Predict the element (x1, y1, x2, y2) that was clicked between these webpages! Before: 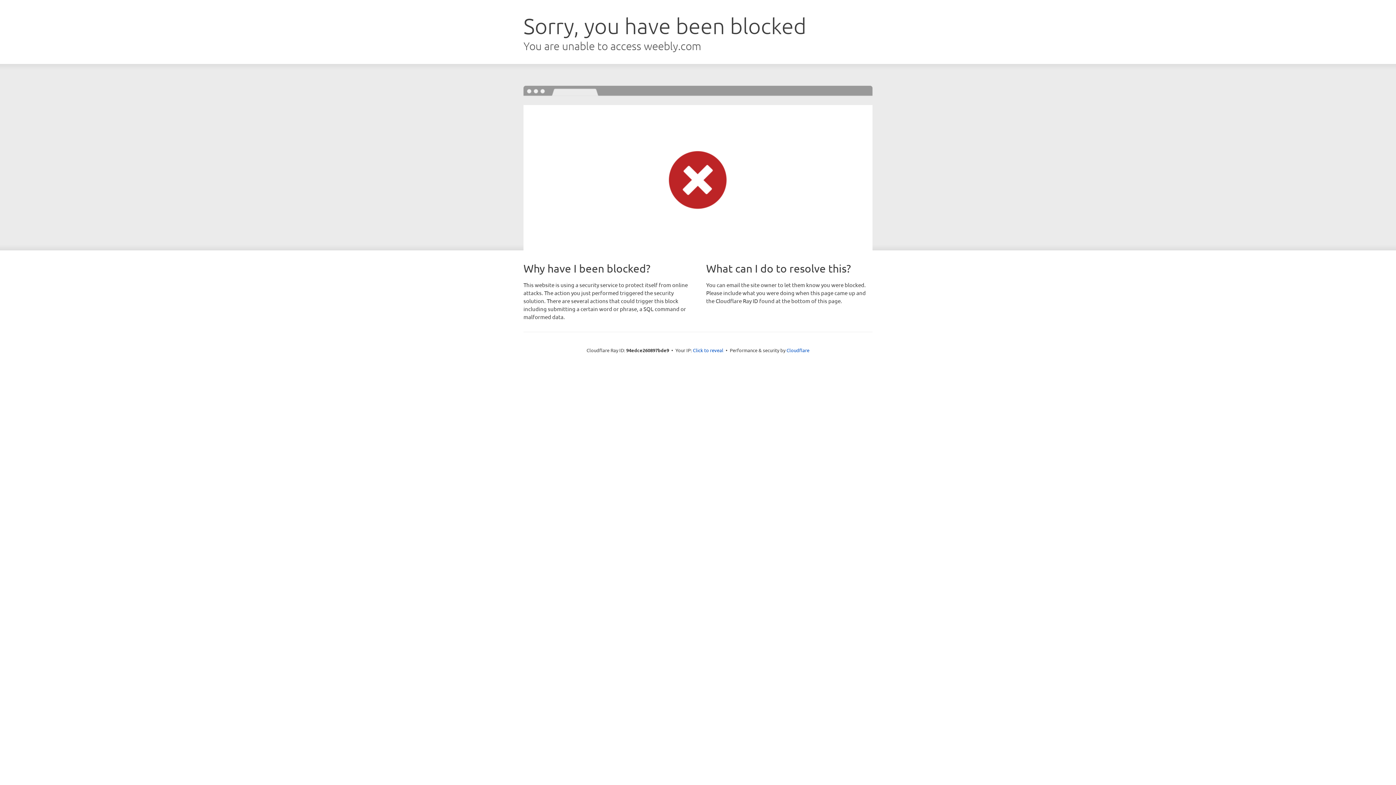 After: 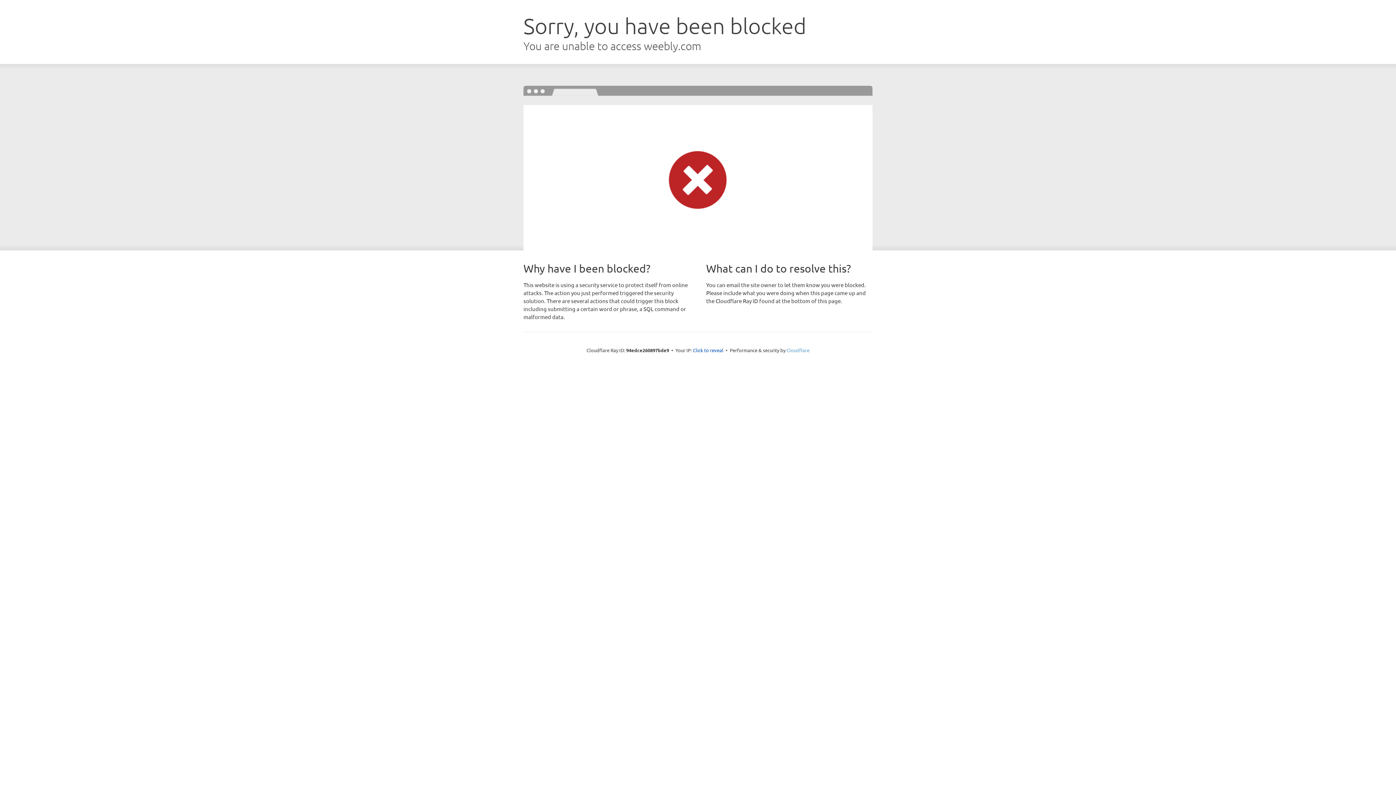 Action: label: Cloudflare bbox: (786, 347, 809, 353)